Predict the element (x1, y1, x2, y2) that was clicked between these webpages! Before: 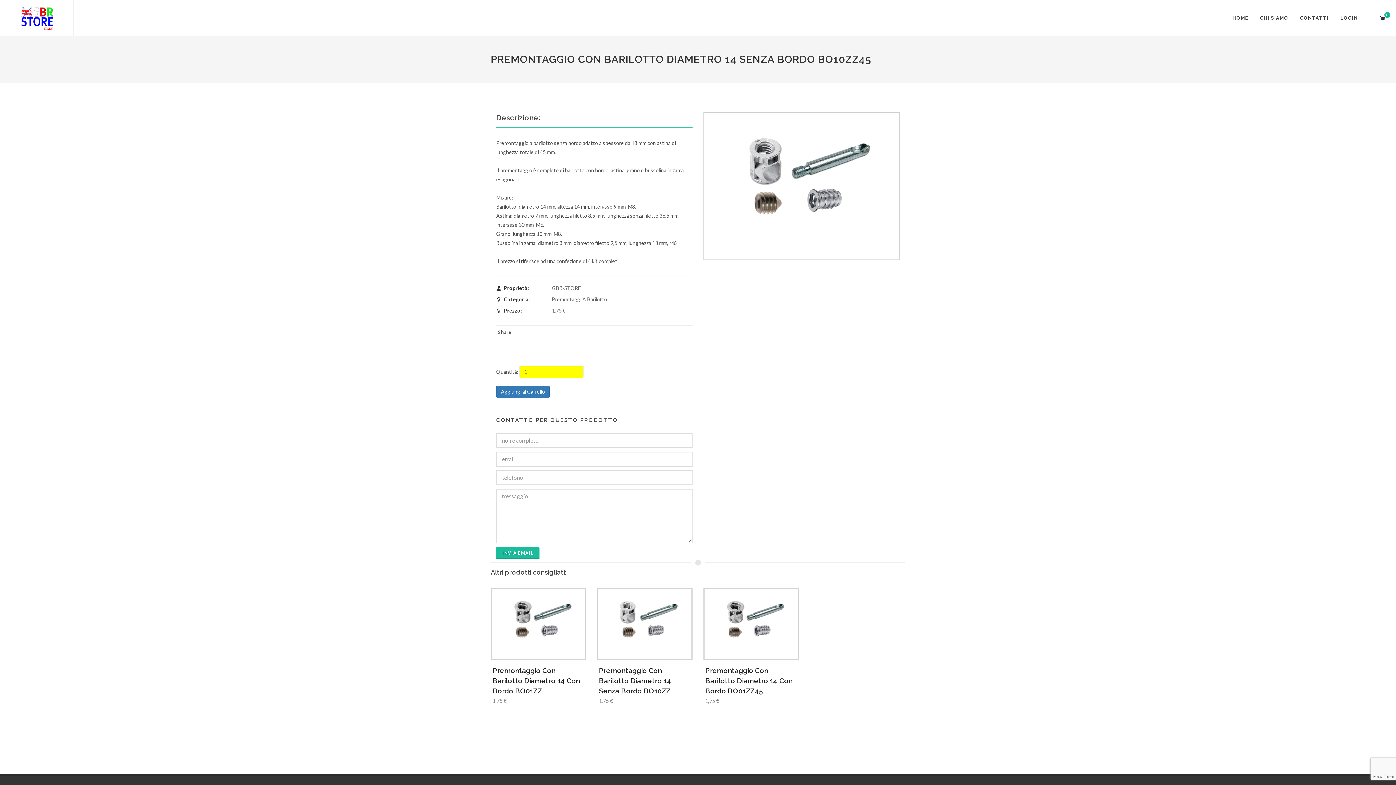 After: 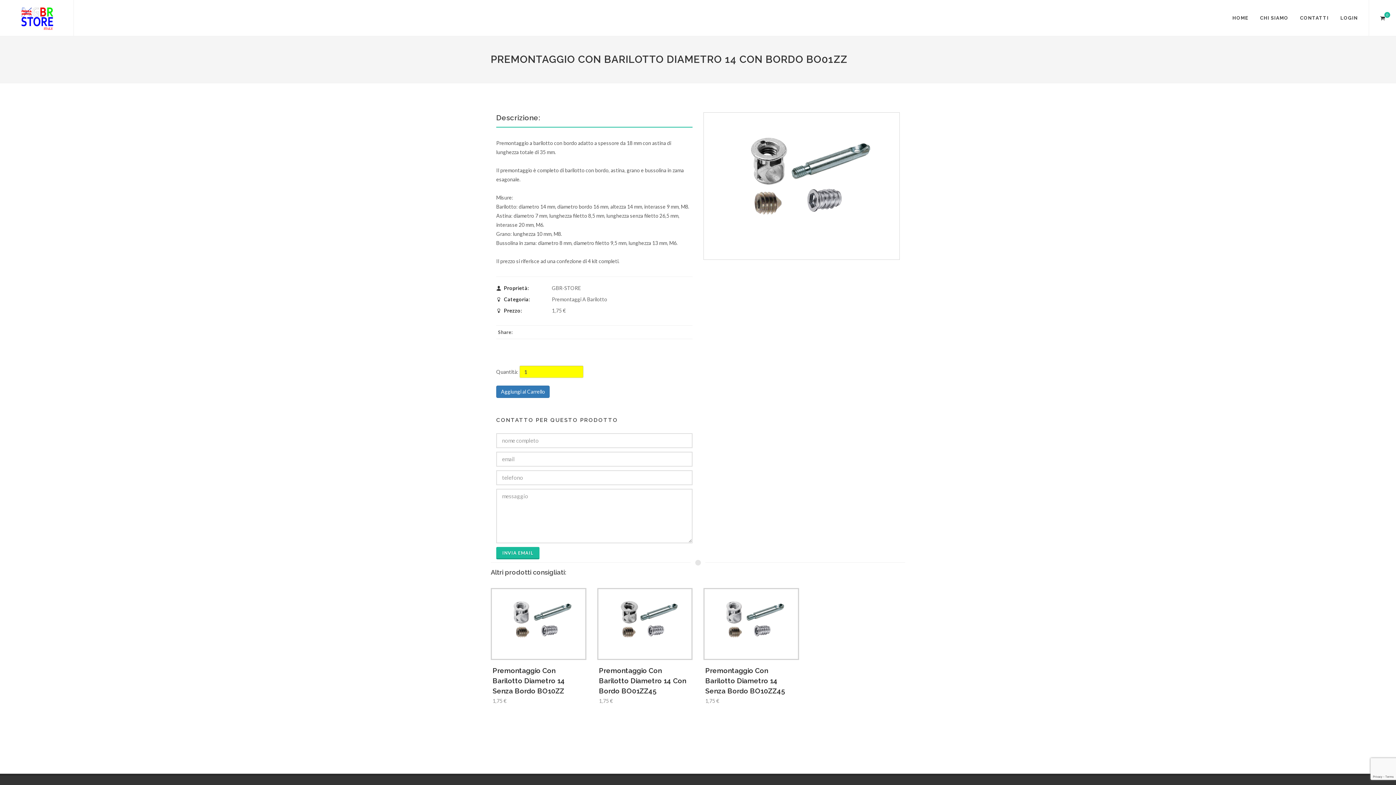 Action: bbox: (540, 614, 554, 628)